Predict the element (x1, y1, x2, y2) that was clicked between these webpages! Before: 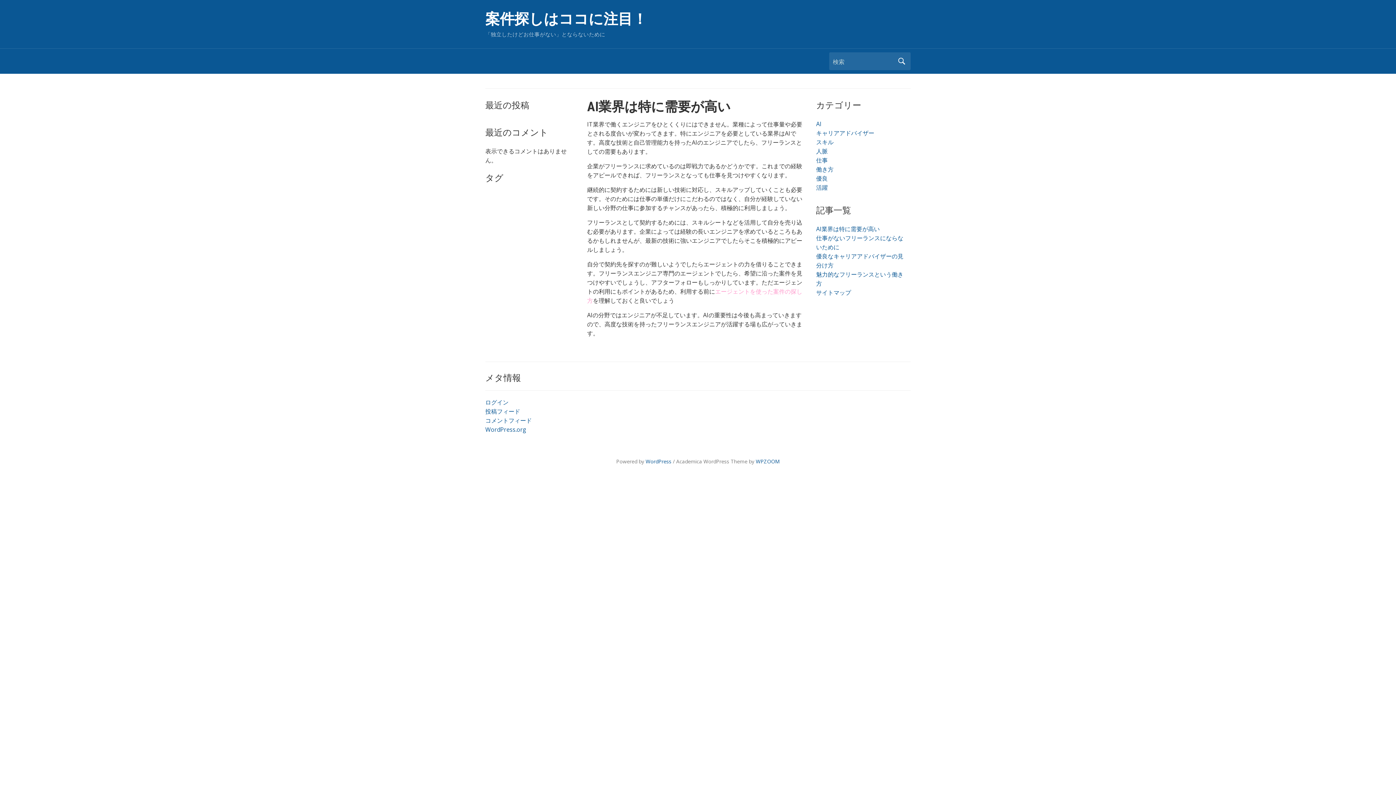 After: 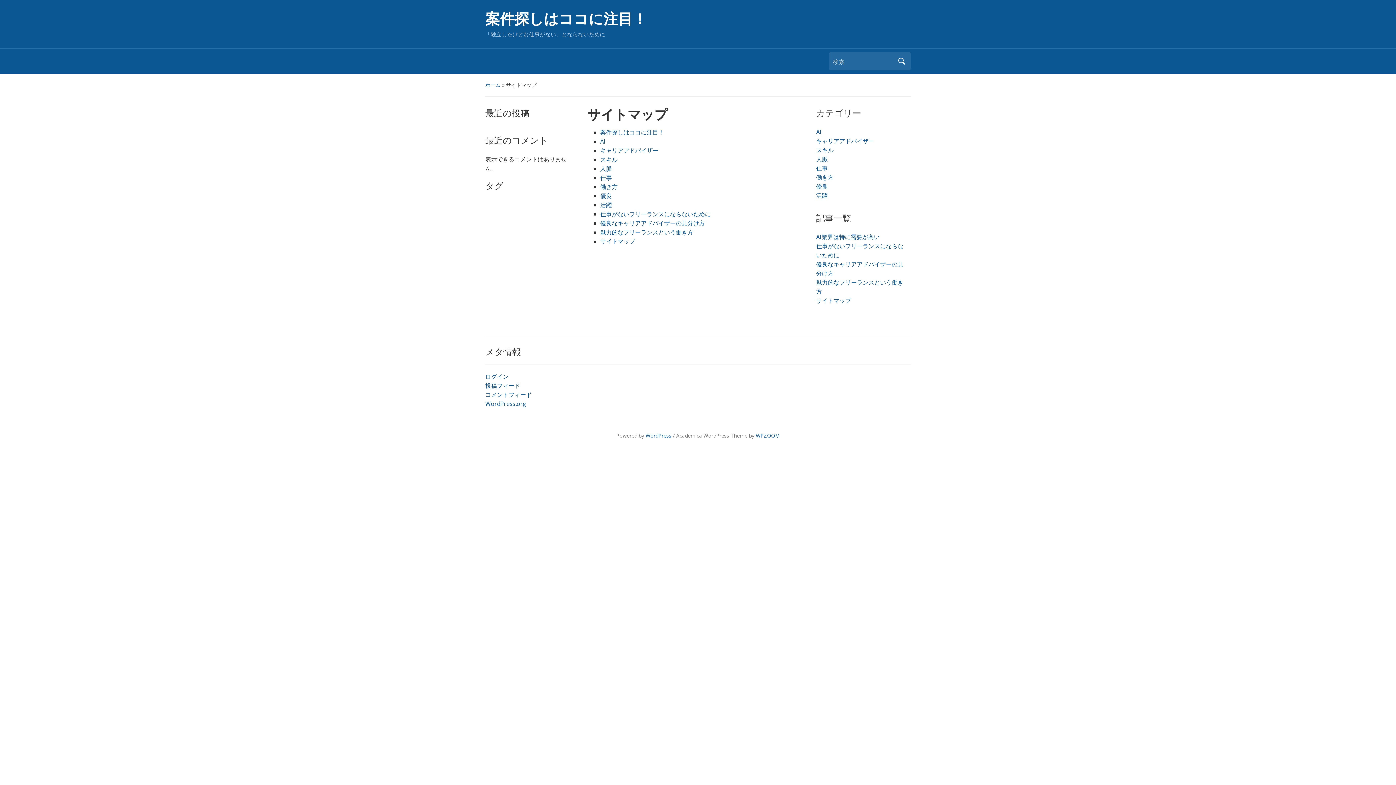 Action: label: サイトマップ bbox: (816, 288, 851, 296)